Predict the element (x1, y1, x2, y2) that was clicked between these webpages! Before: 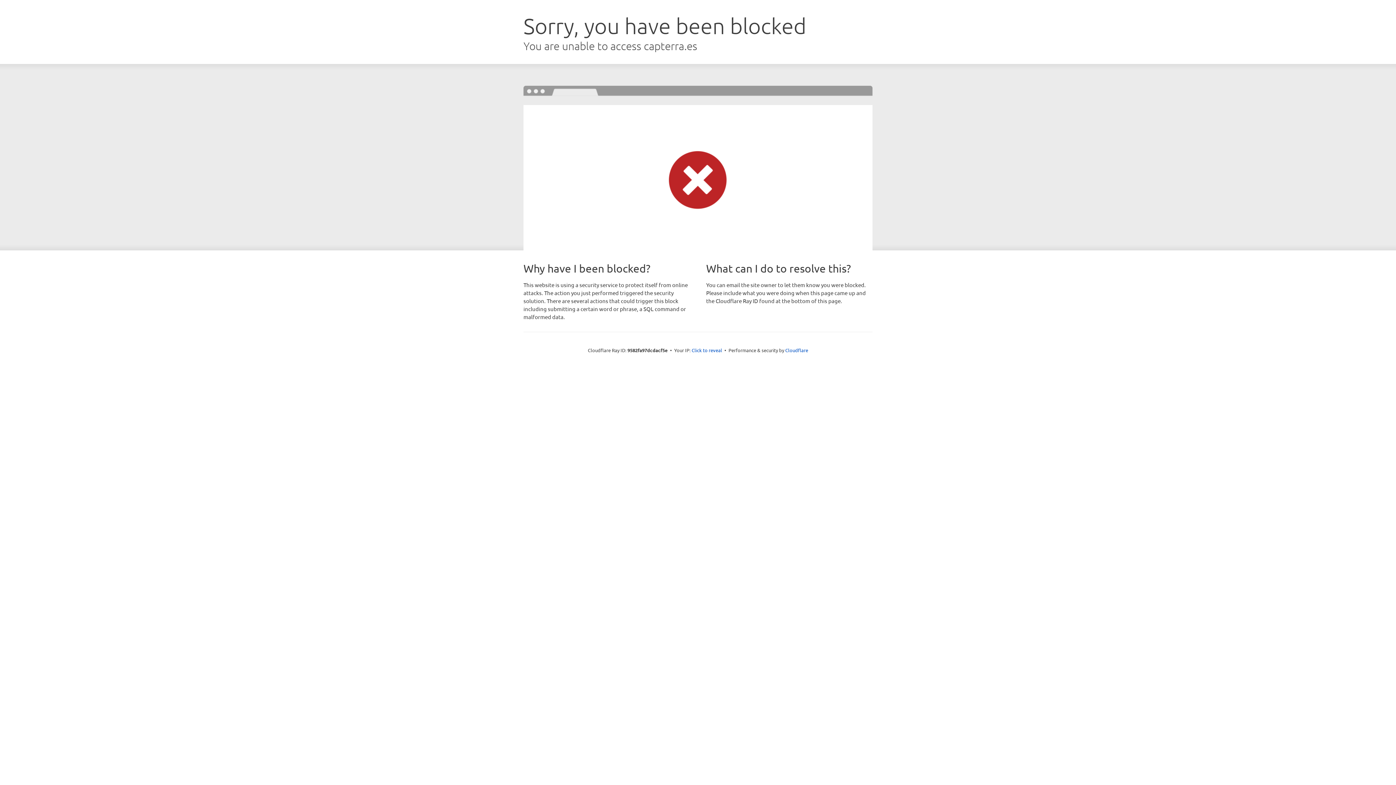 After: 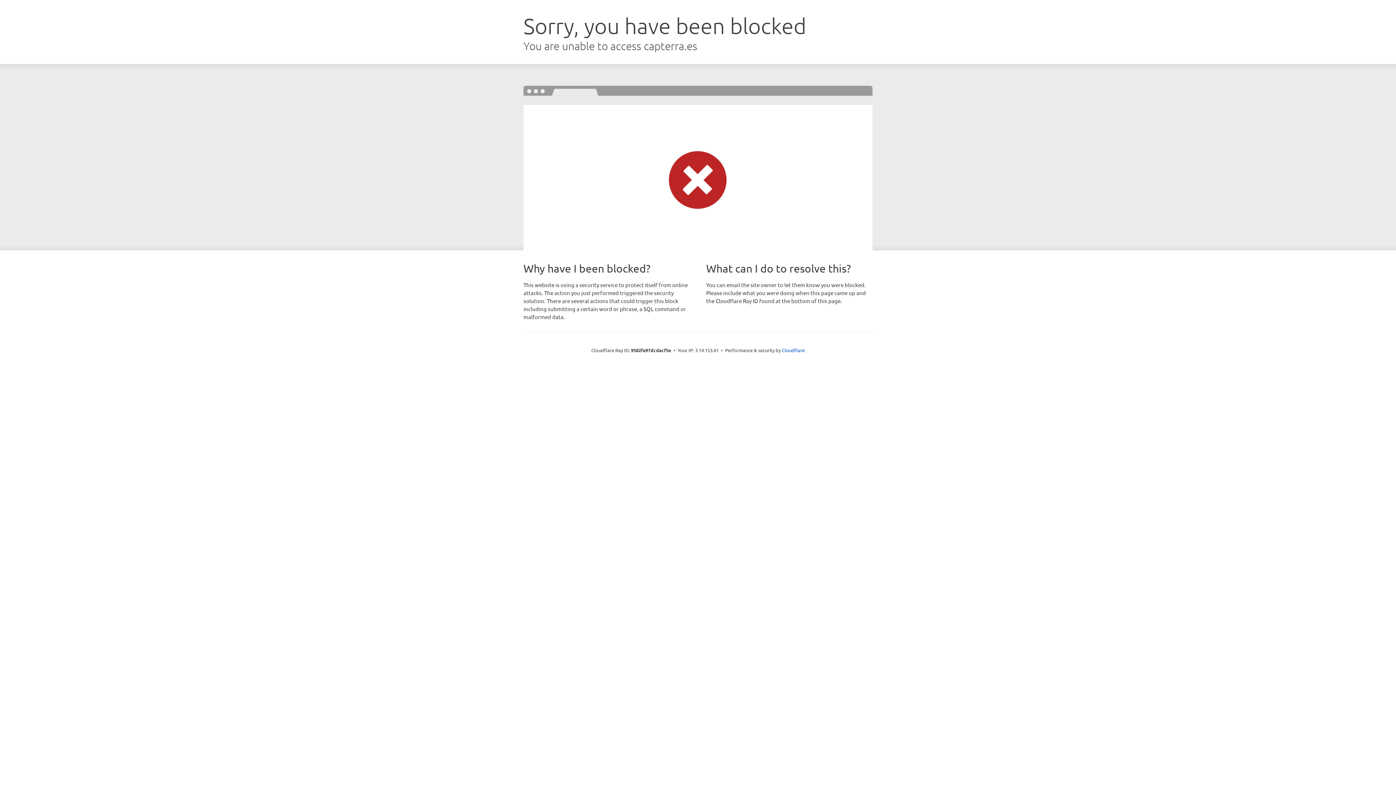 Action: bbox: (691, 346, 722, 353) label: Click to reveal